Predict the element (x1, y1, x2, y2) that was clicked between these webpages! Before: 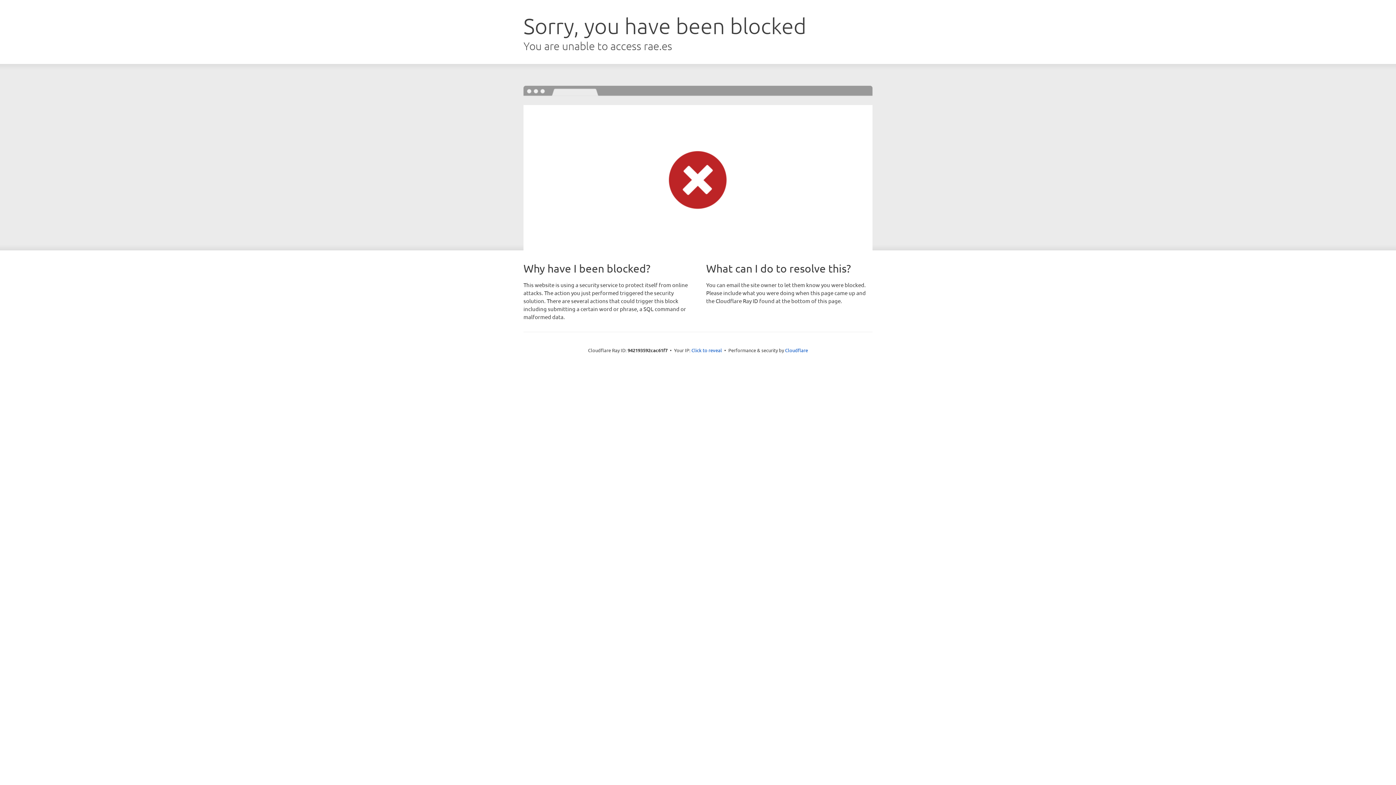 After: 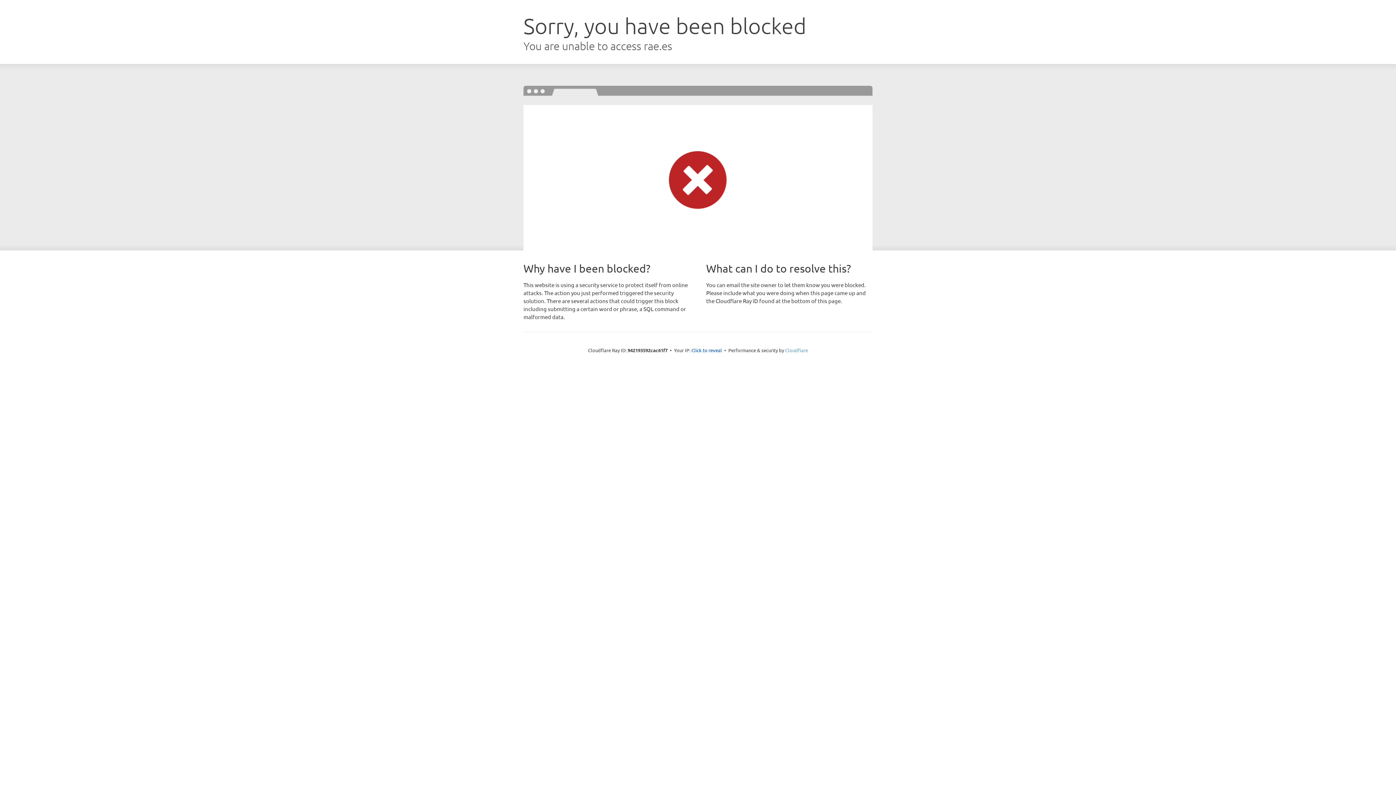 Action: bbox: (785, 347, 808, 353) label: Cloudflare